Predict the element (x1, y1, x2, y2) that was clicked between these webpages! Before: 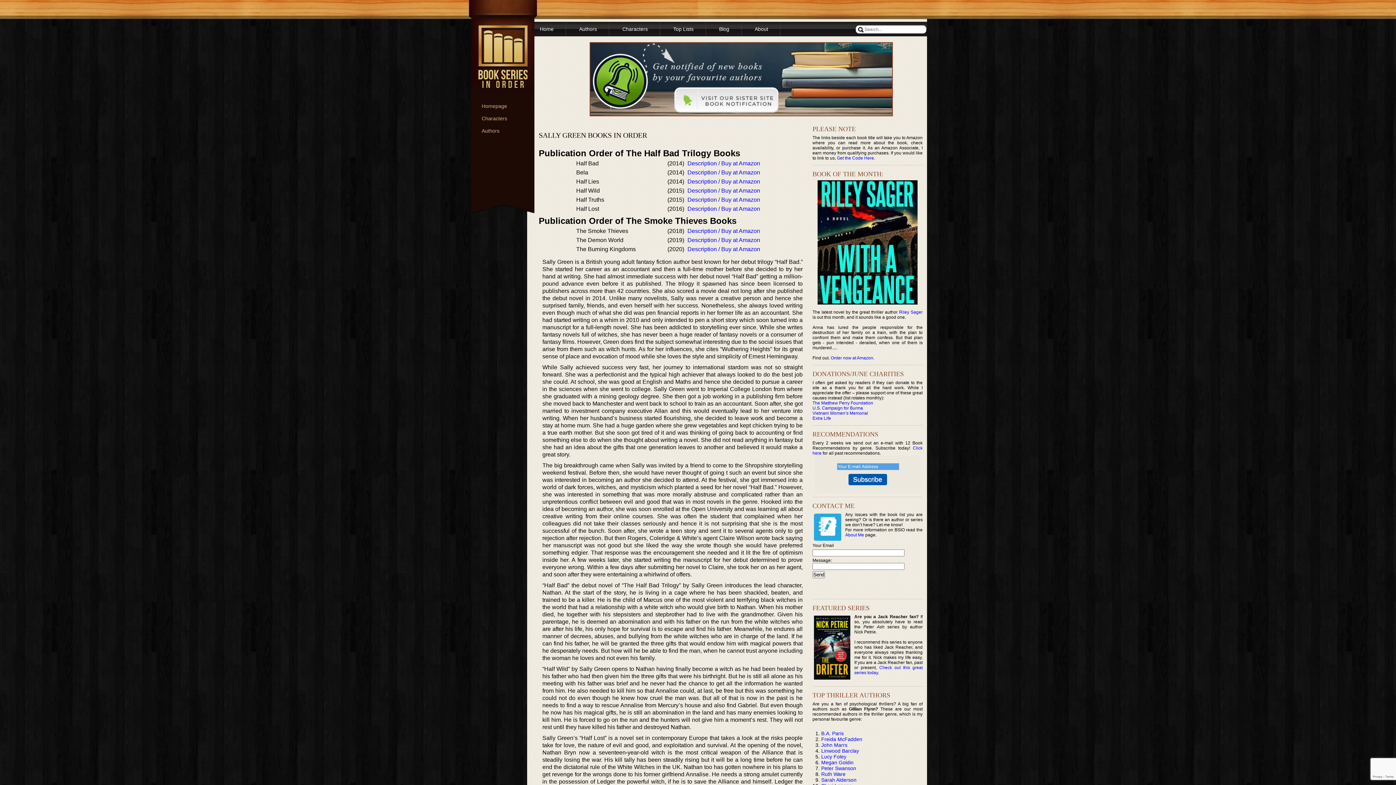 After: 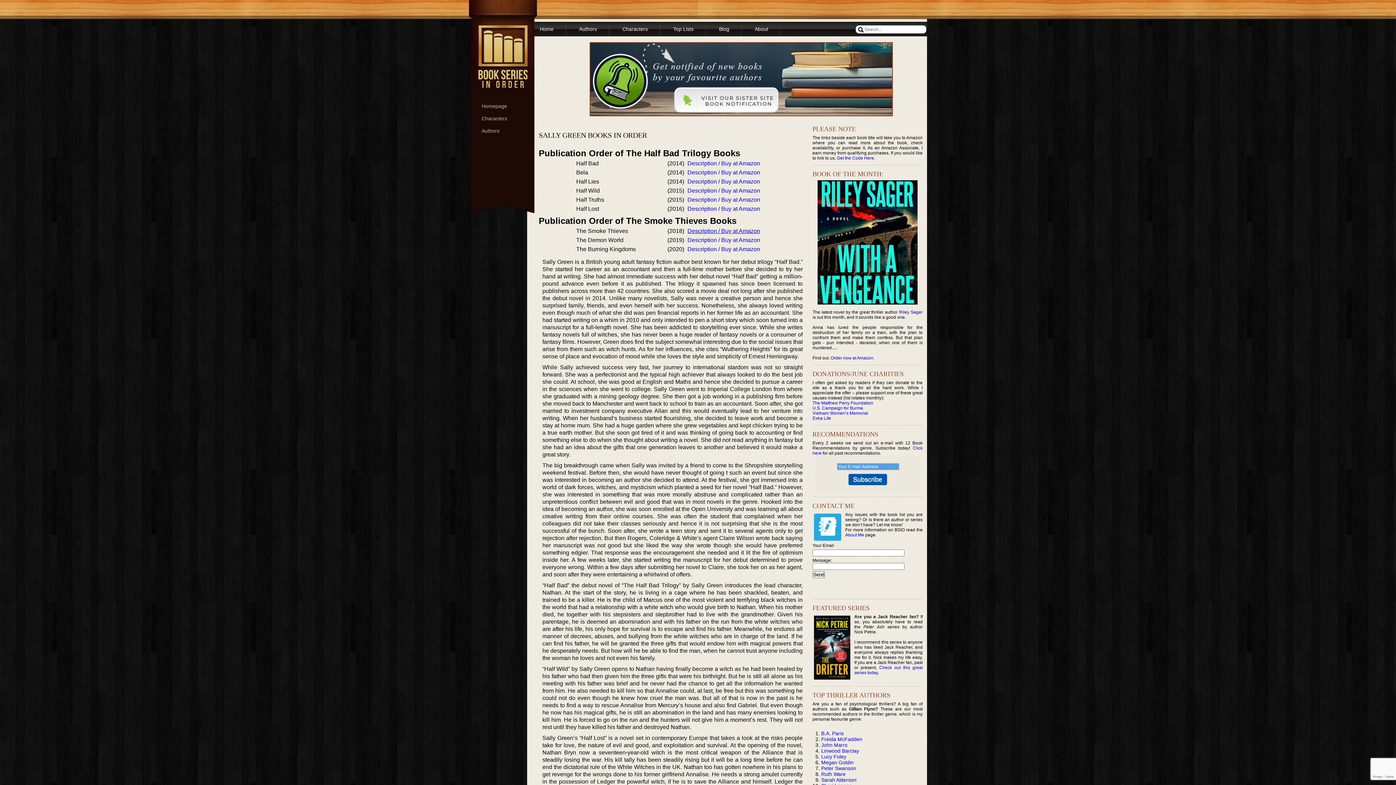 Action: bbox: (687, 228, 760, 234) label: Description / Buy at Amazon